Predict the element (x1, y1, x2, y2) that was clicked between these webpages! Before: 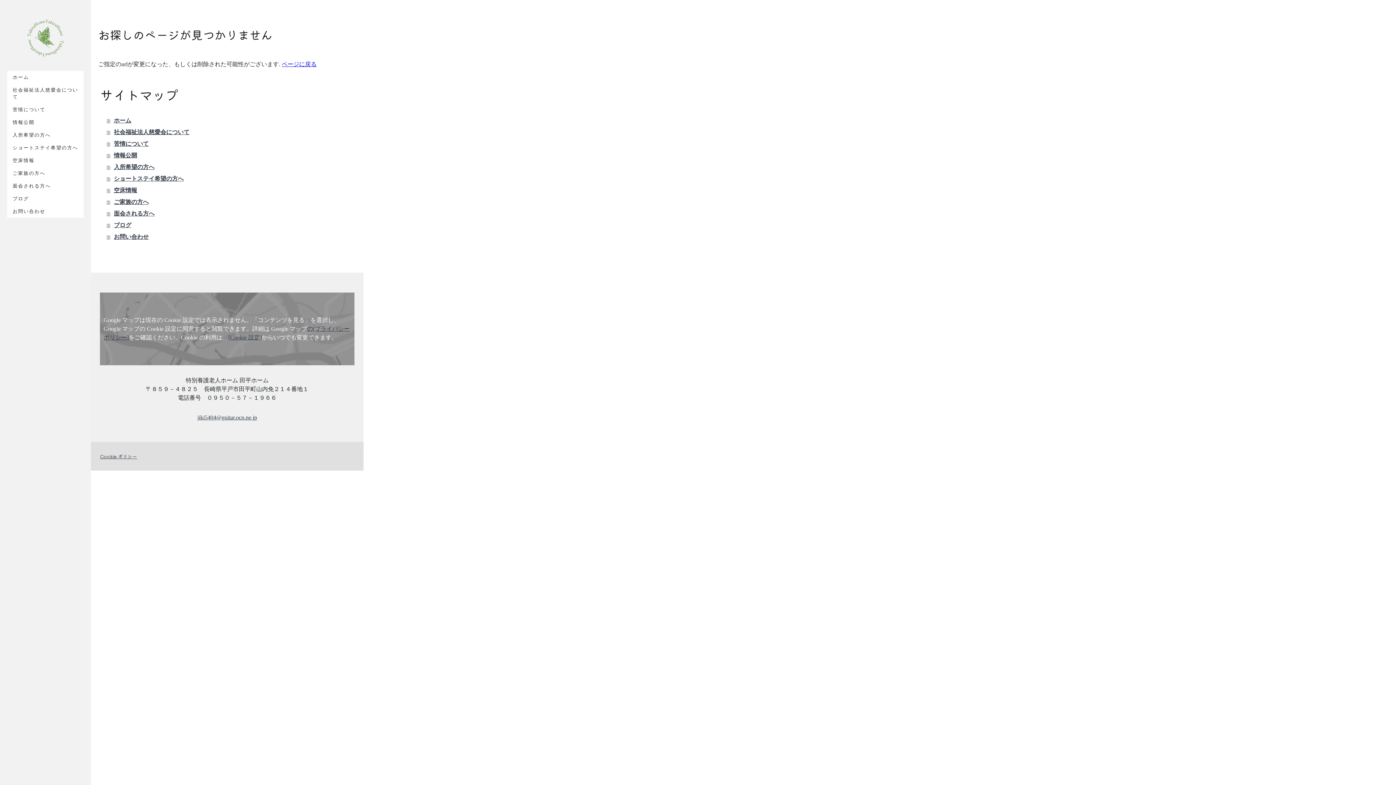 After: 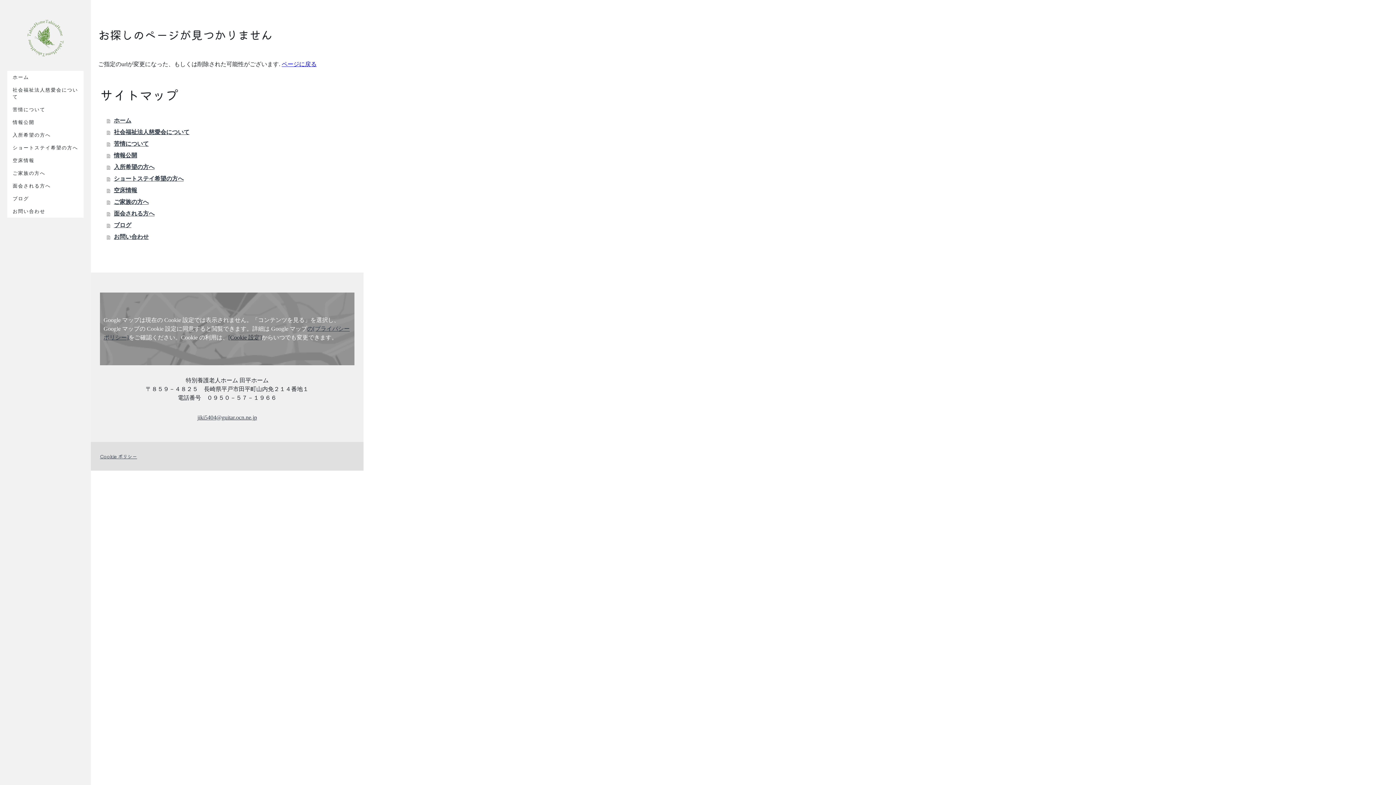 Action: label: [Cookie 設定] bbox: (228, 334, 261, 340)